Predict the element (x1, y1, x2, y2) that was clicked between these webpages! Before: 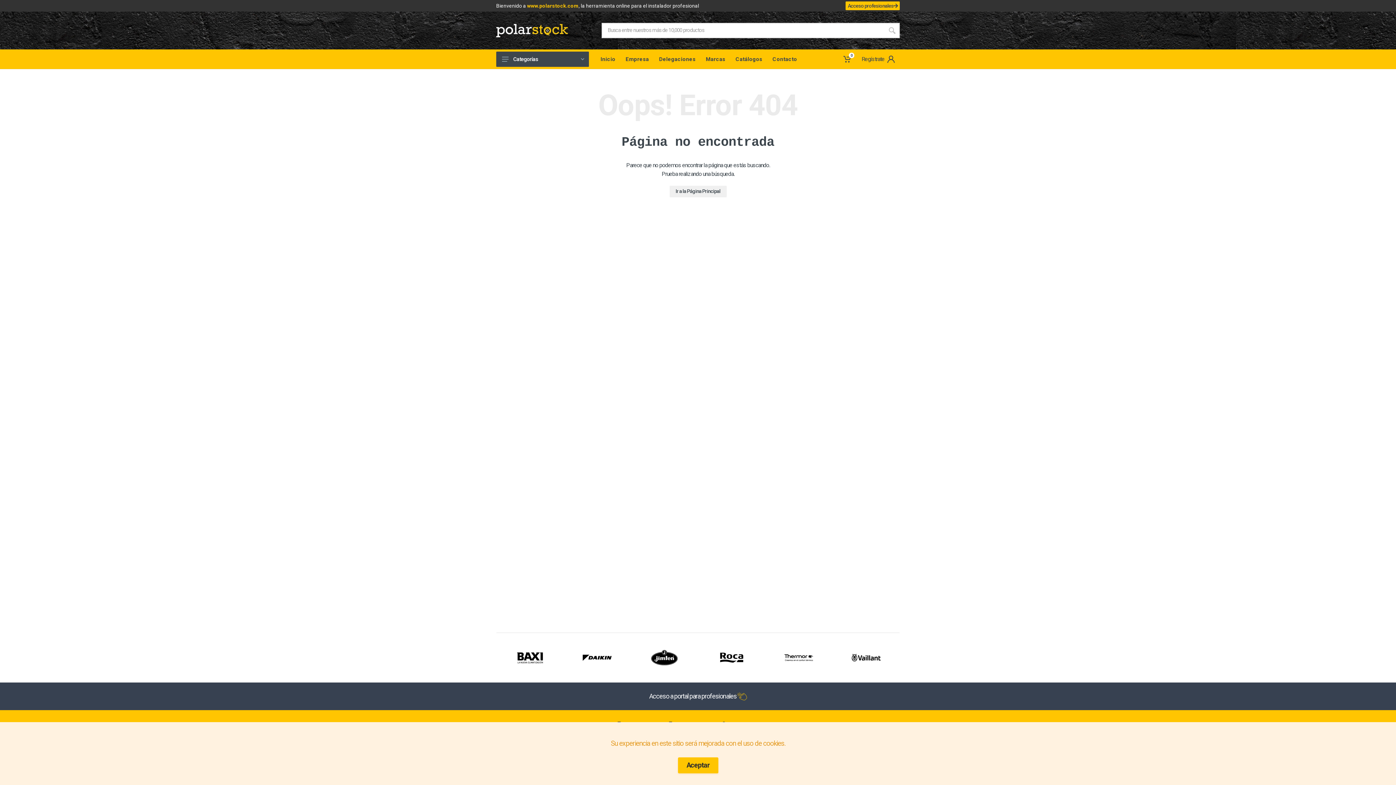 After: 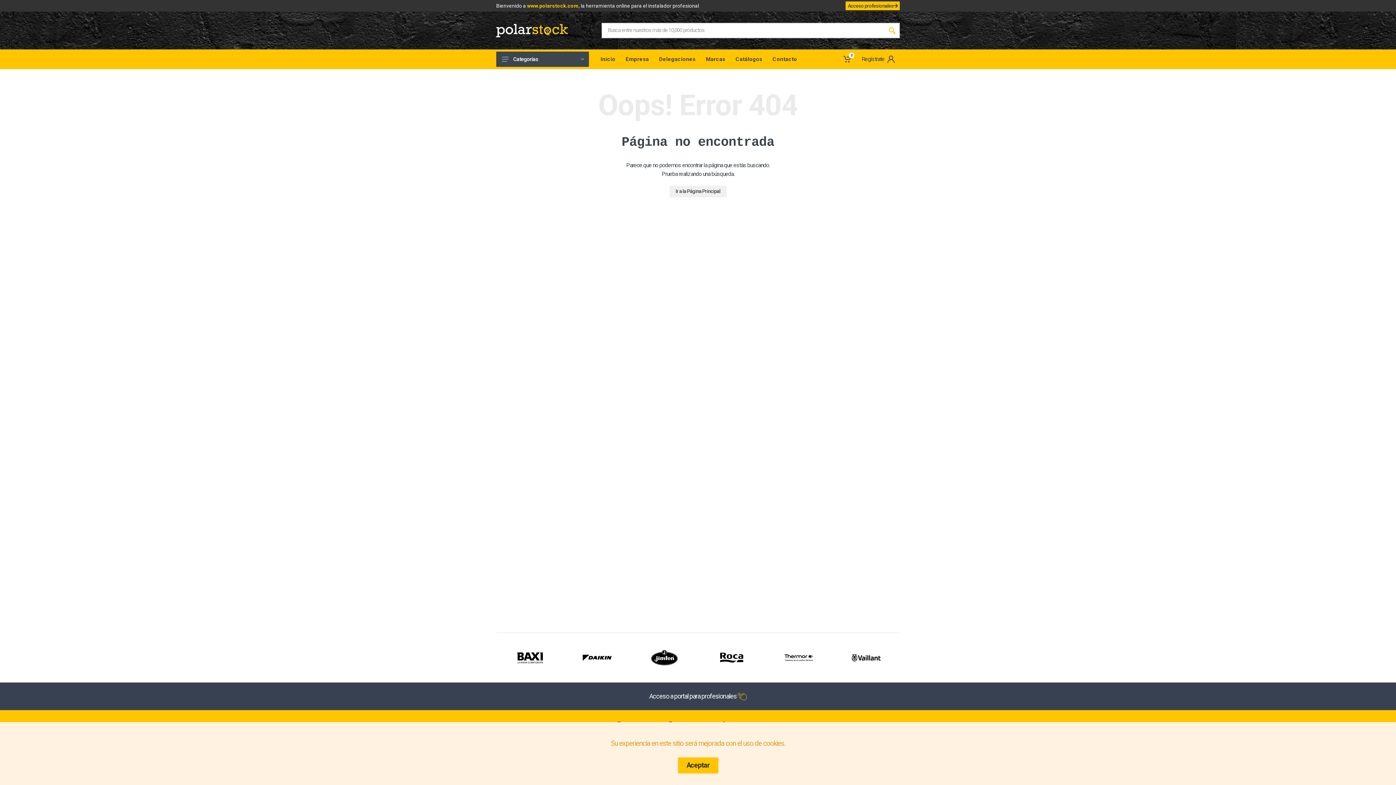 Action: bbox: (884, 22, 900, 38)